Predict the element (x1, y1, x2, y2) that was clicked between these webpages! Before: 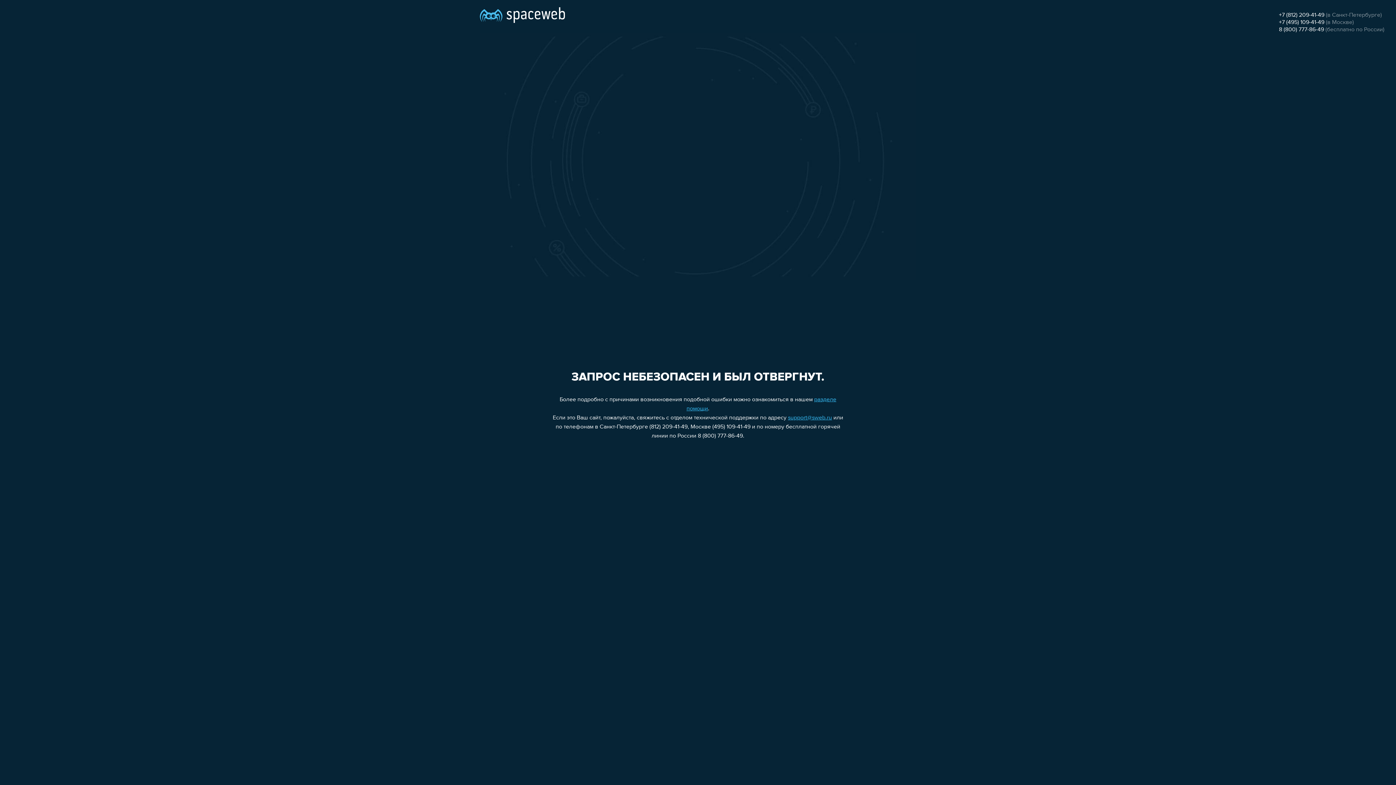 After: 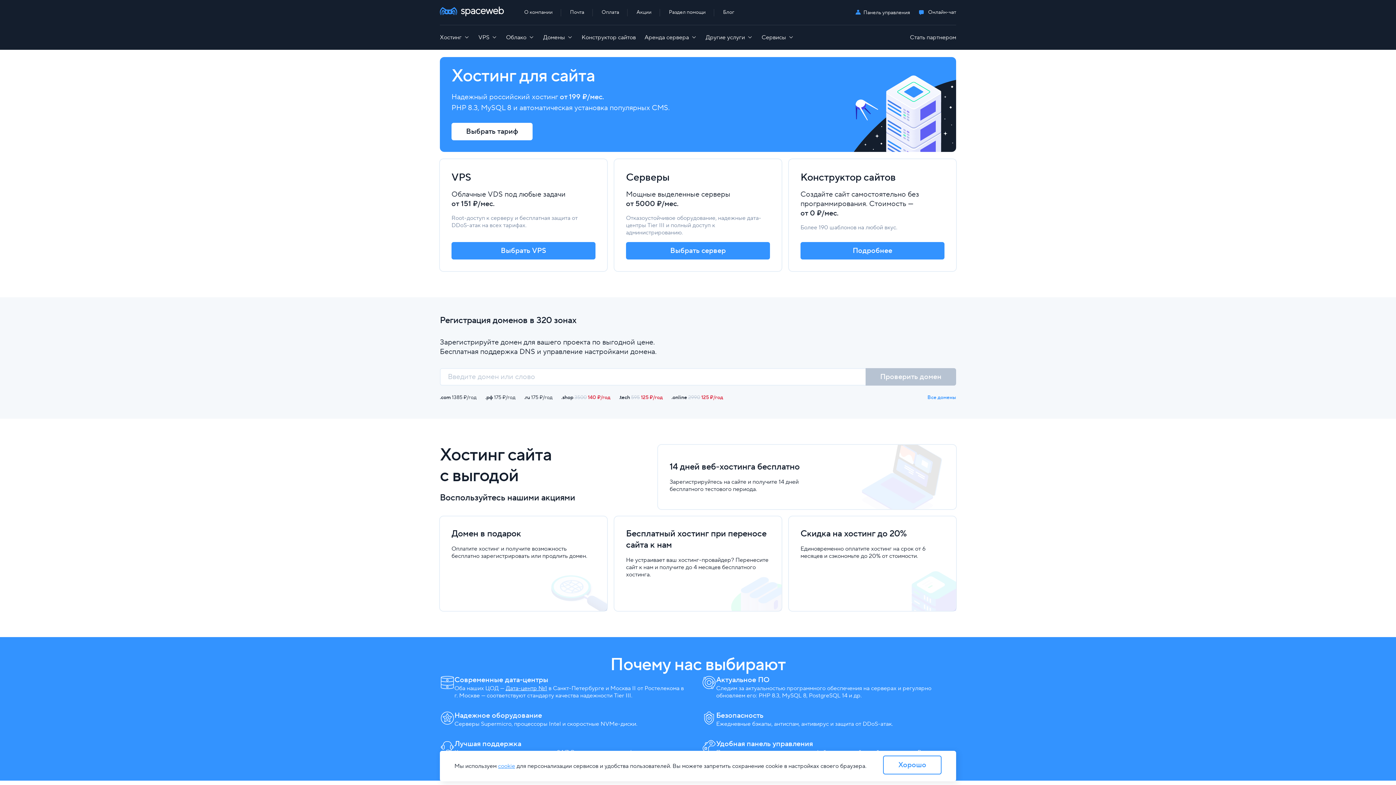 Action: bbox: (480, 0, 565, 25)